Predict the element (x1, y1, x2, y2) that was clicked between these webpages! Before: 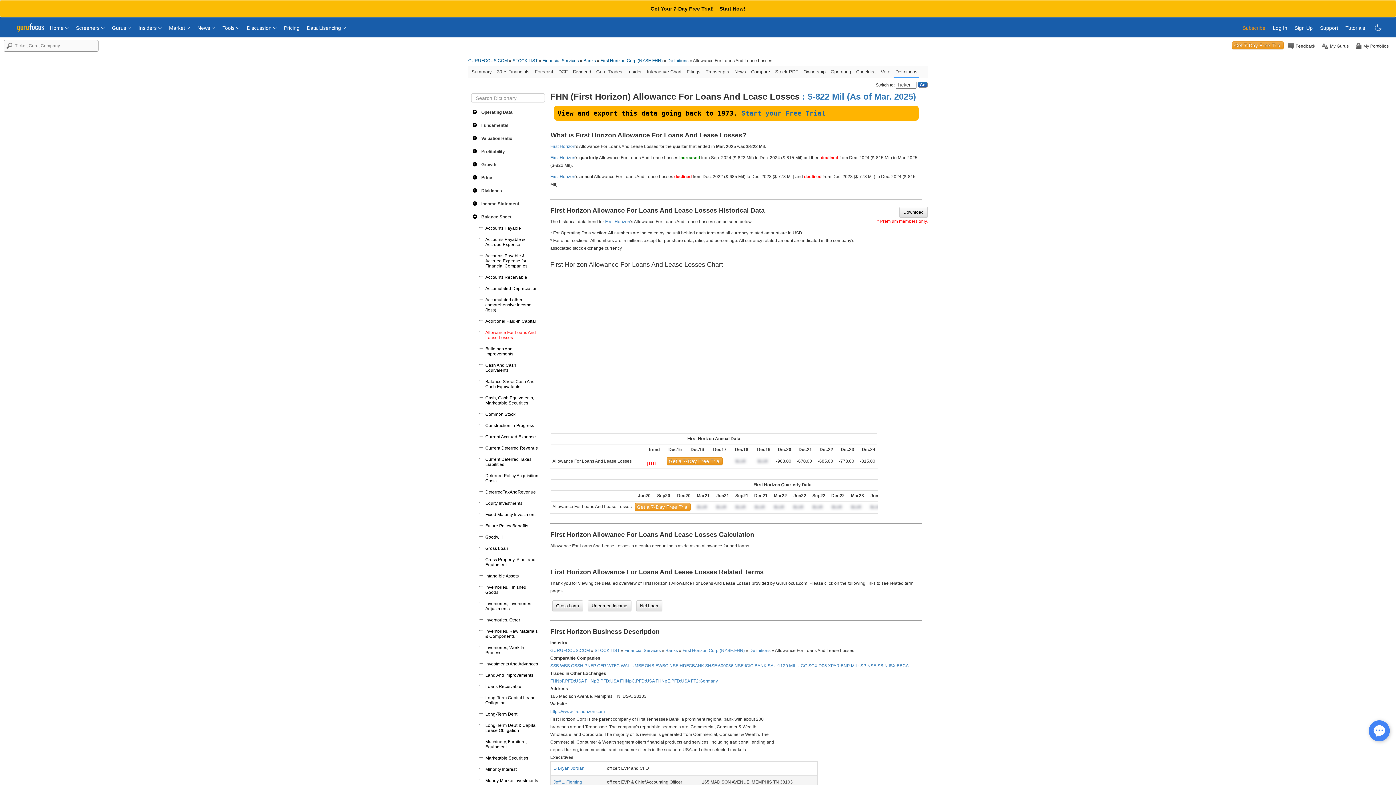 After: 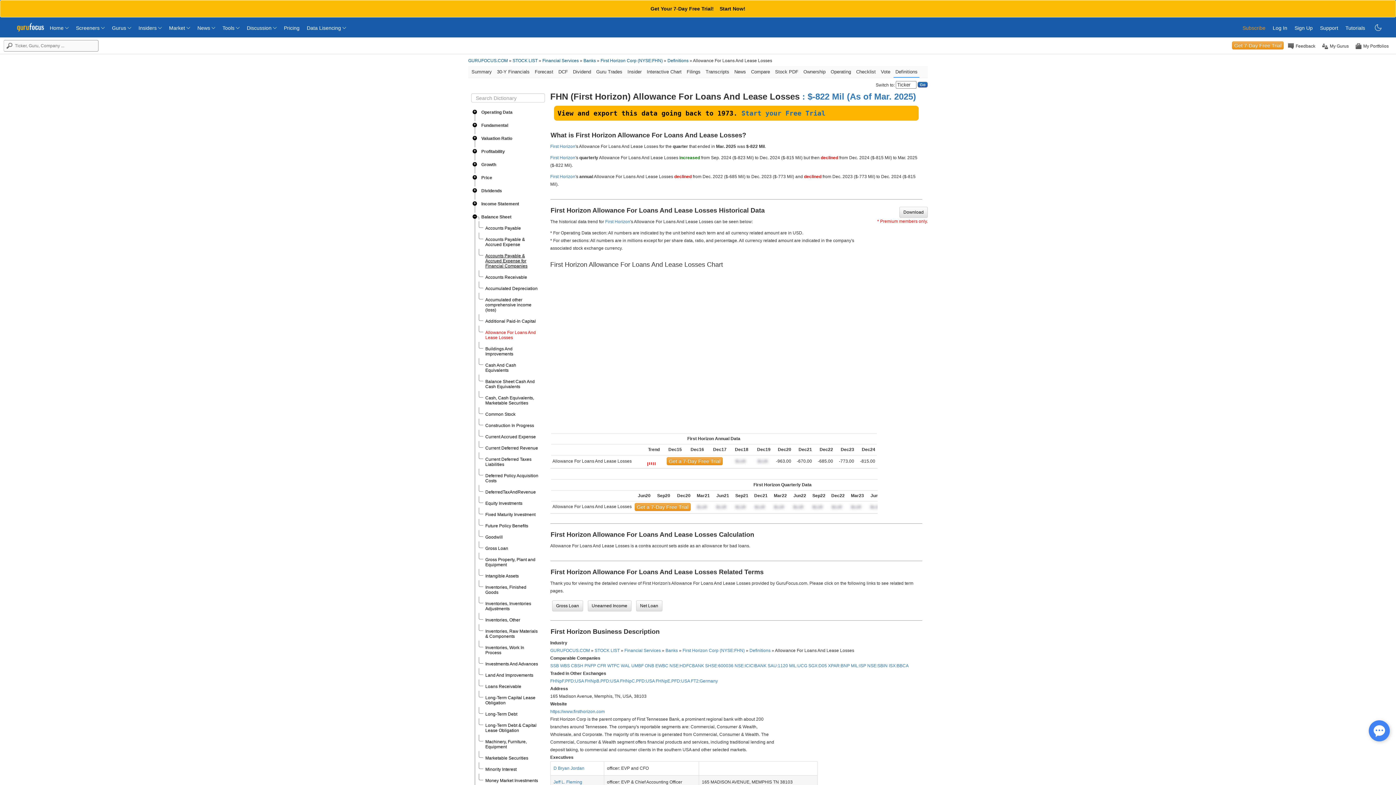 Action: bbox: (485, 253, 527, 268) label: Accounts Payable & Accrued Expense for Financial Companies